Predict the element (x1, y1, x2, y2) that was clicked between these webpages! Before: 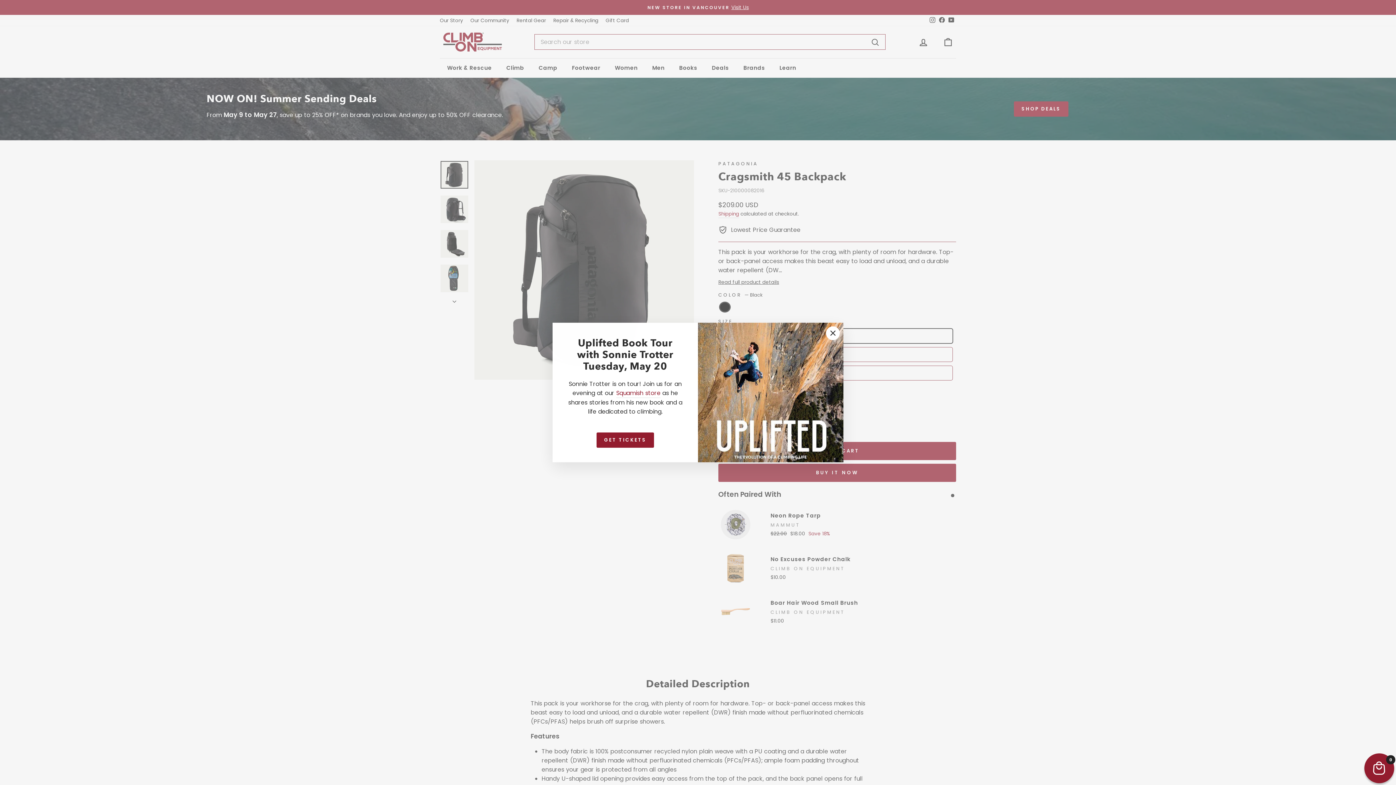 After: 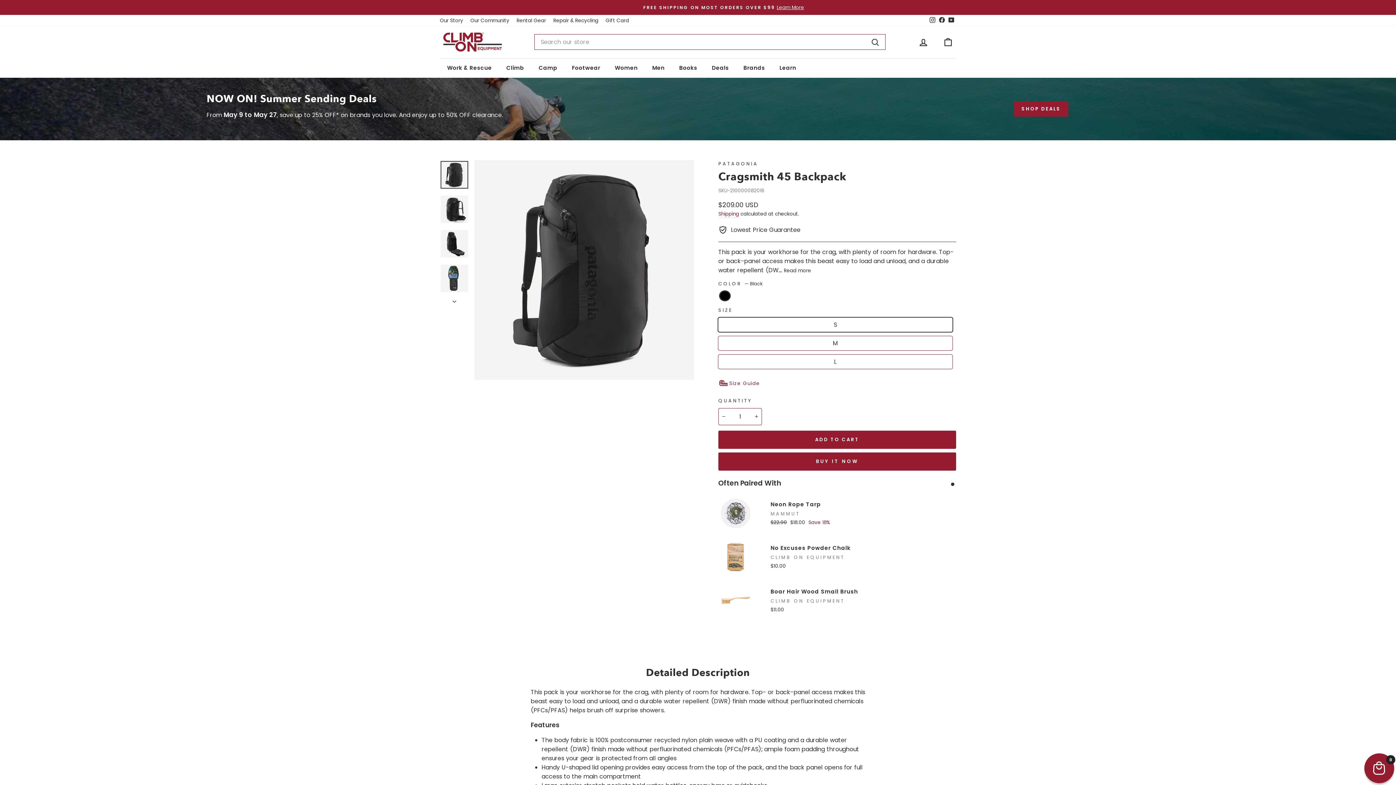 Action: label: "Close (esc)" bbox: (826, 326, 840, 340)